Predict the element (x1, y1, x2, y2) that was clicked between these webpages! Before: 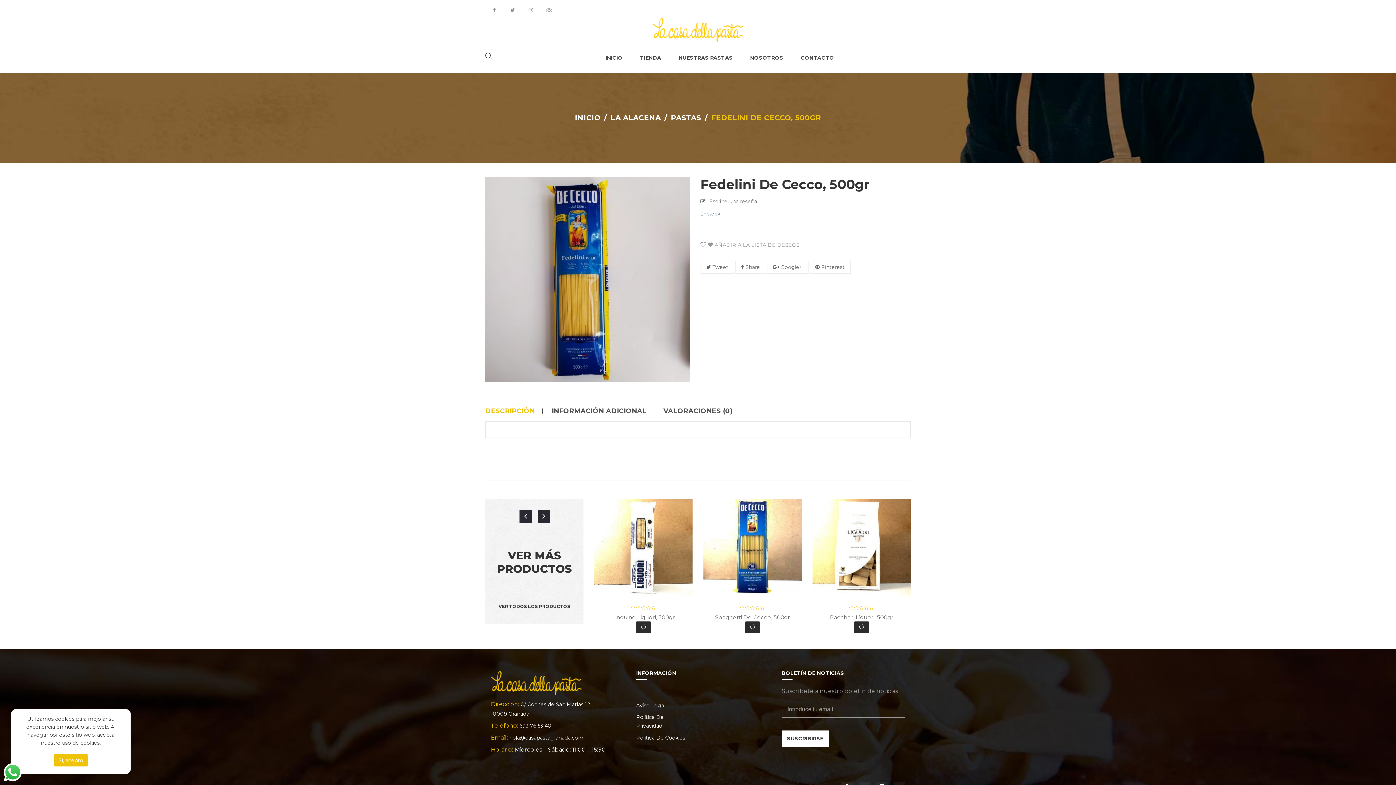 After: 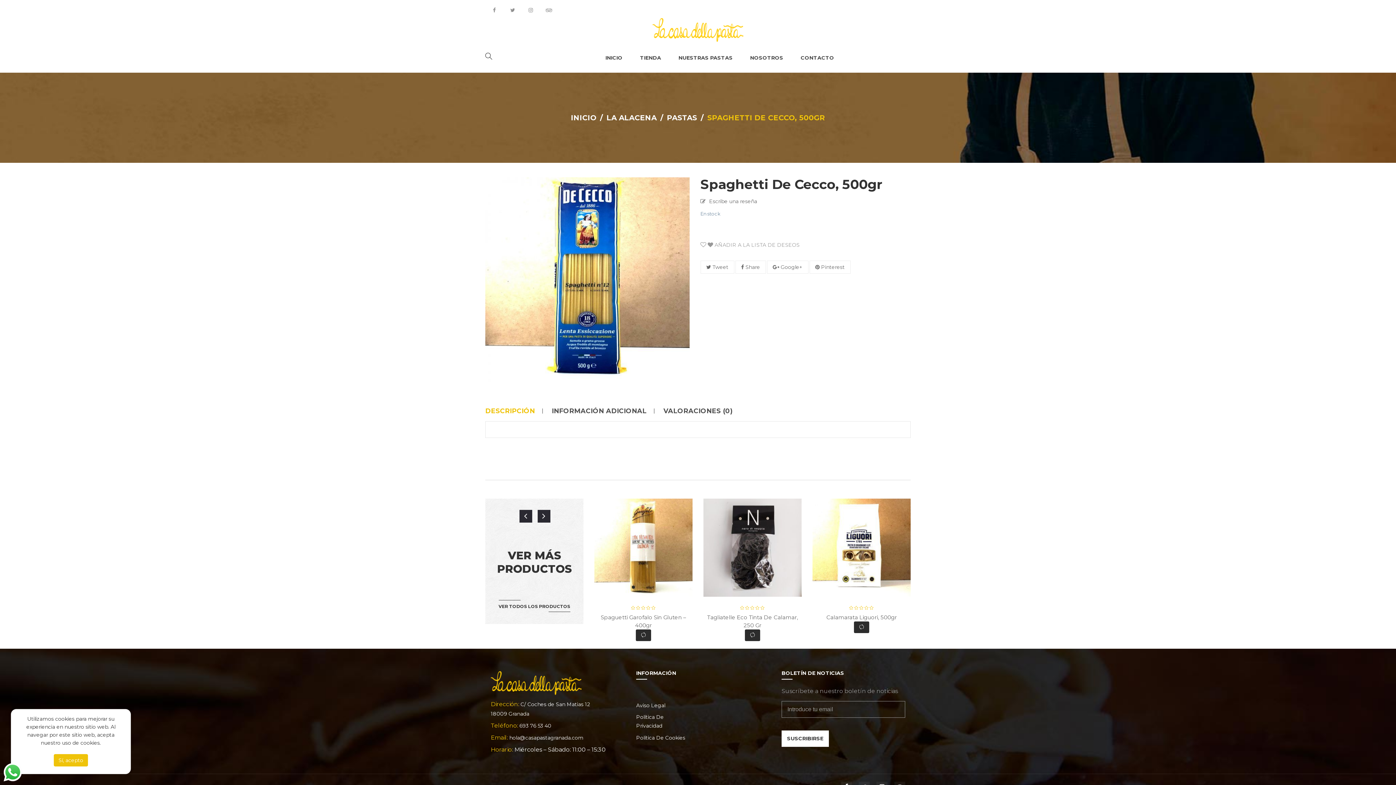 Action: bbox: (703, 498, 801, 596)